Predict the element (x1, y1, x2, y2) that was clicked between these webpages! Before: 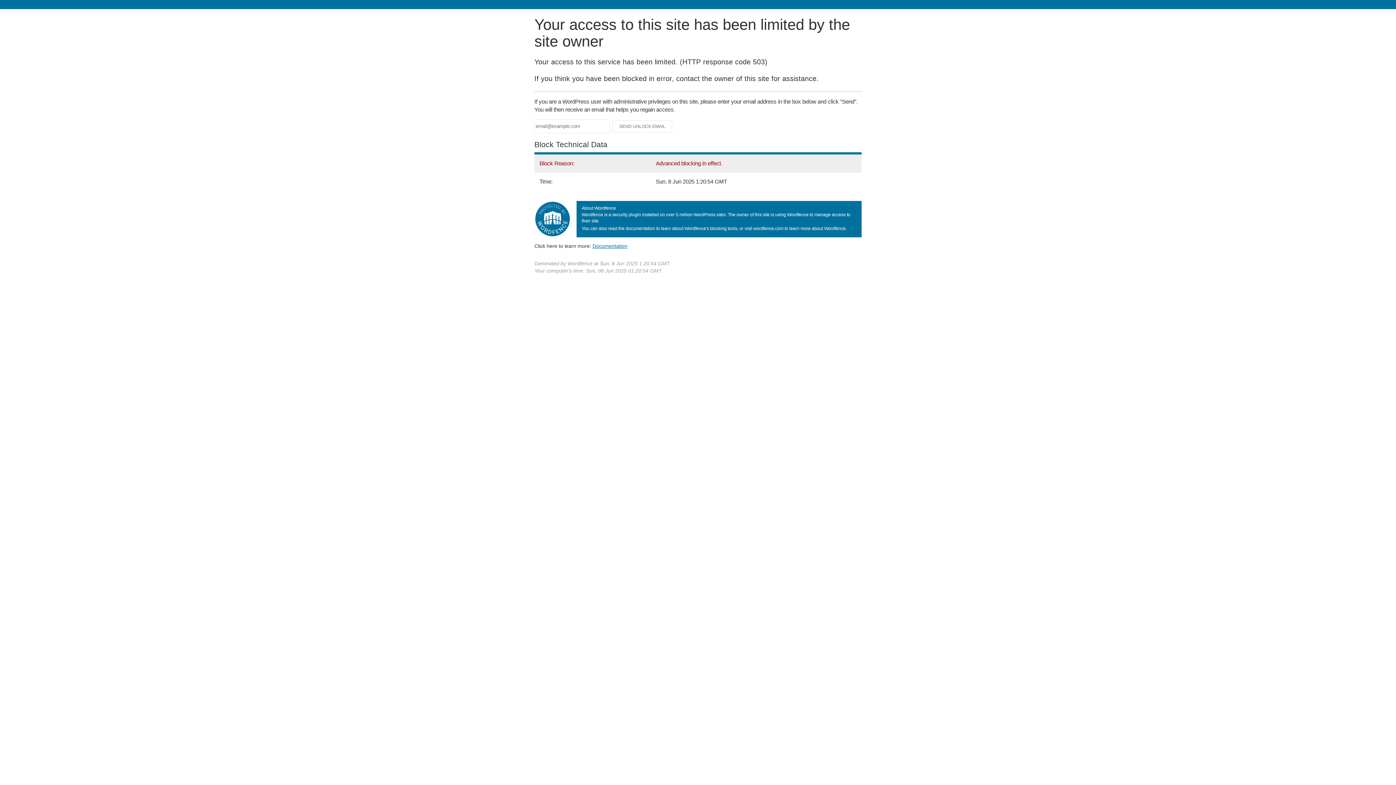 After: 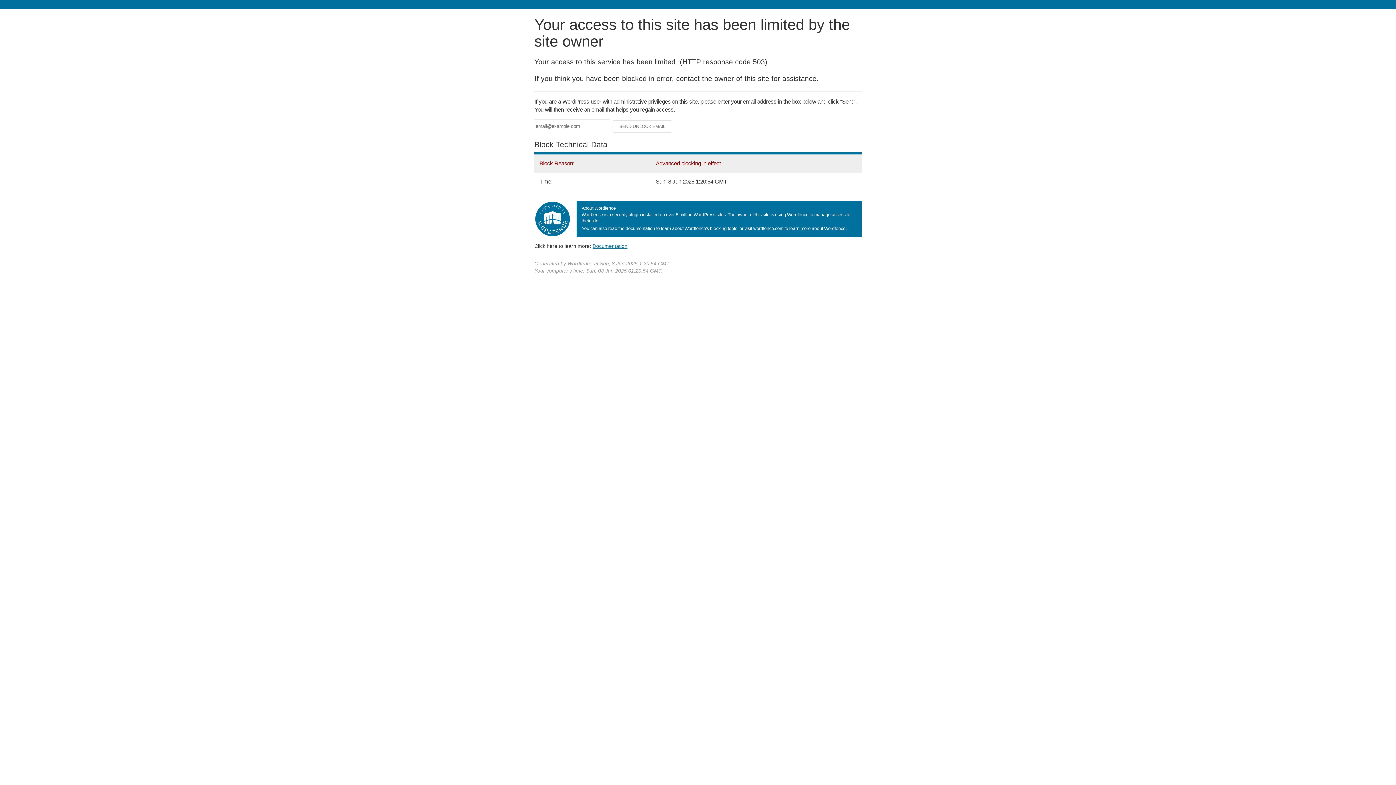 Action: label: Documentation bbox: (592, 243, 627, 248)